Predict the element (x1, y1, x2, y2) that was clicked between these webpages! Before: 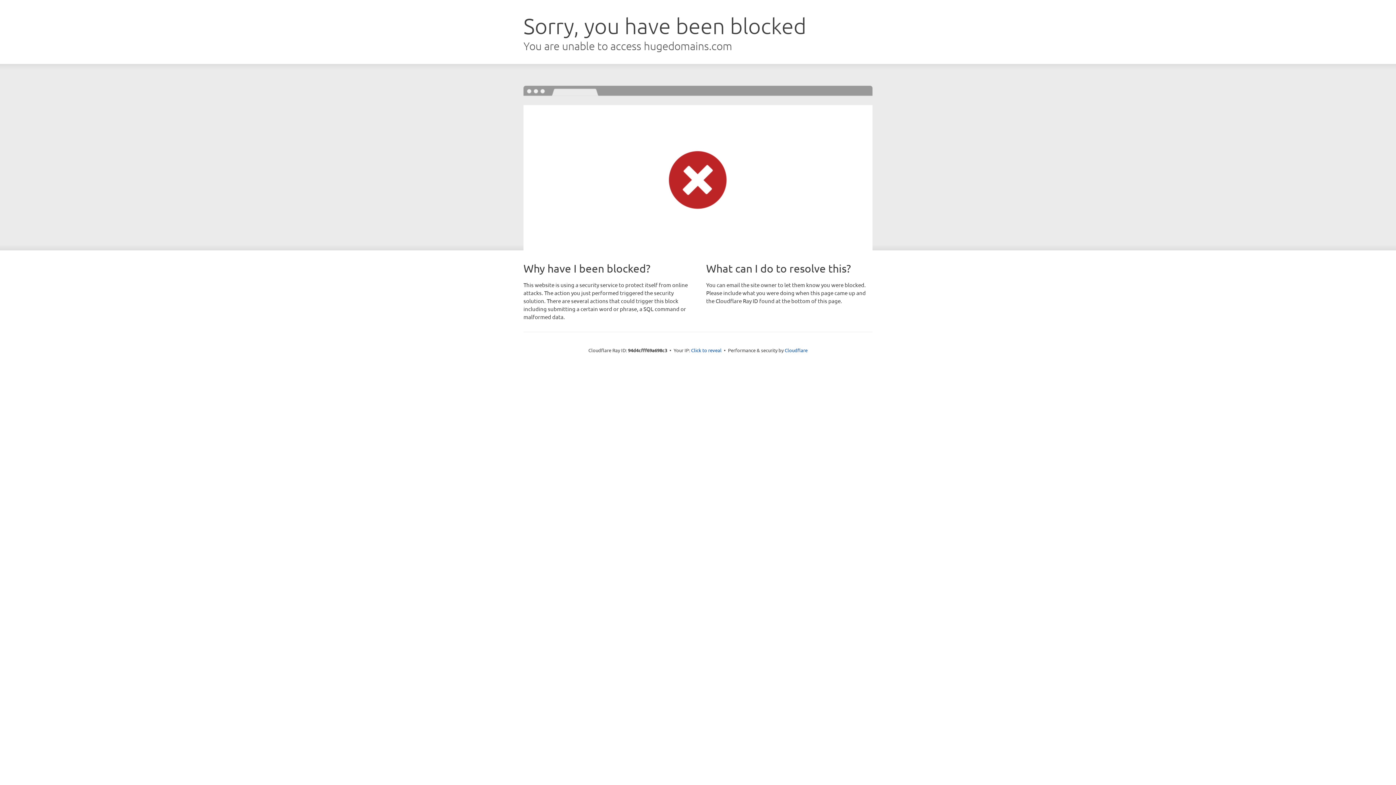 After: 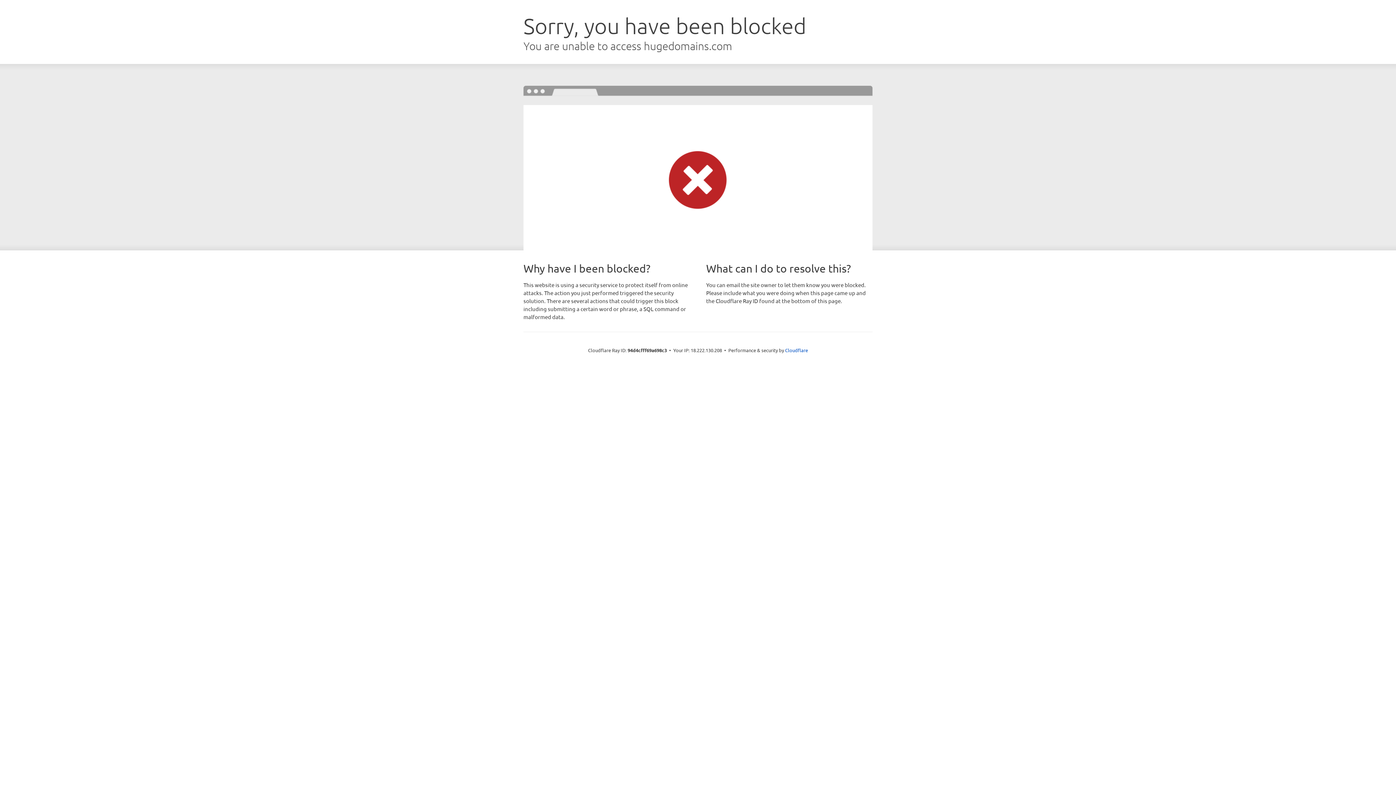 Action: label: Click to reveal bbox: (691, 346, 721, 353)